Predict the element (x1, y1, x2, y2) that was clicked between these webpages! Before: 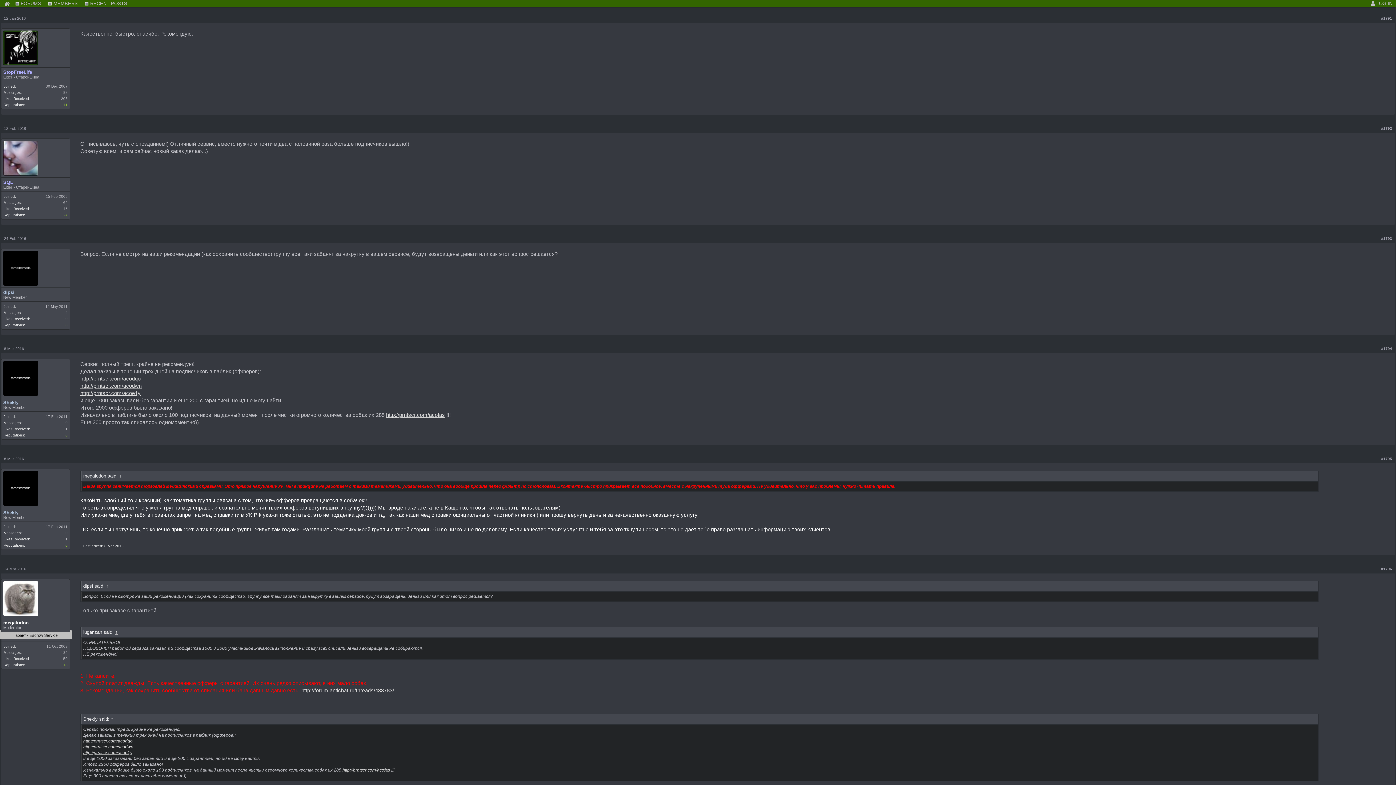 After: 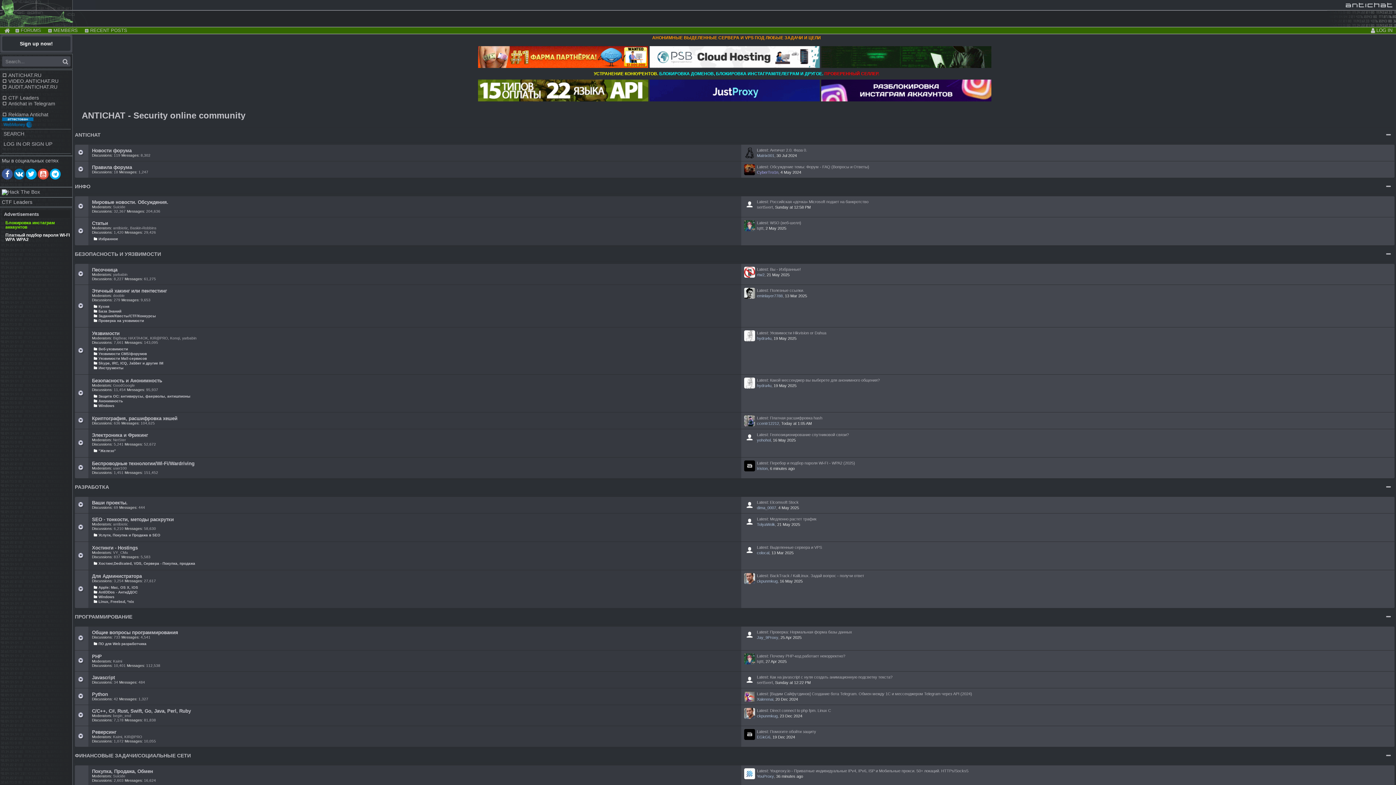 Action: label: HOME bbox: (0, 0, 14, 6)